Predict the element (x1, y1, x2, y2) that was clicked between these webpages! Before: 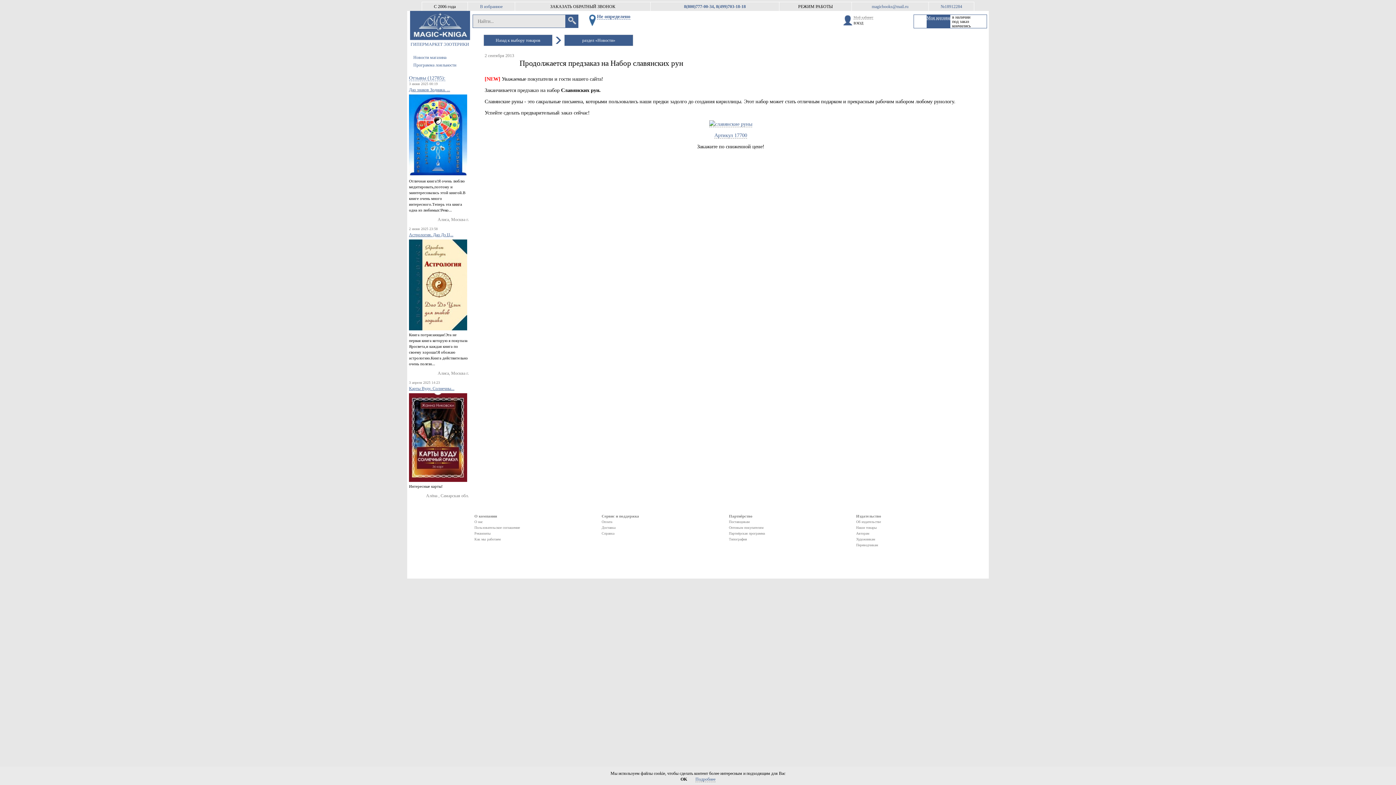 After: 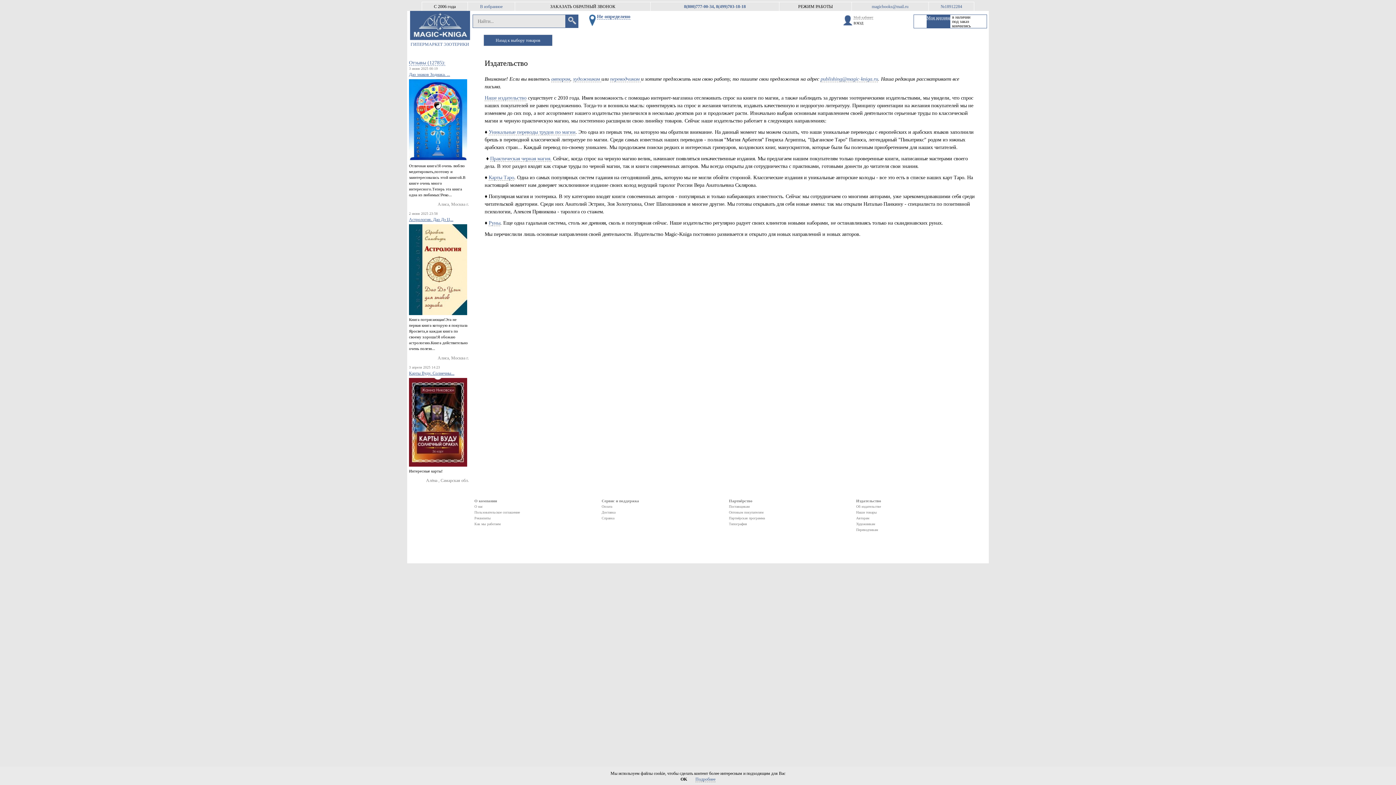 Action: bbox: (856, 519, 983, 525) label: Об издательстве